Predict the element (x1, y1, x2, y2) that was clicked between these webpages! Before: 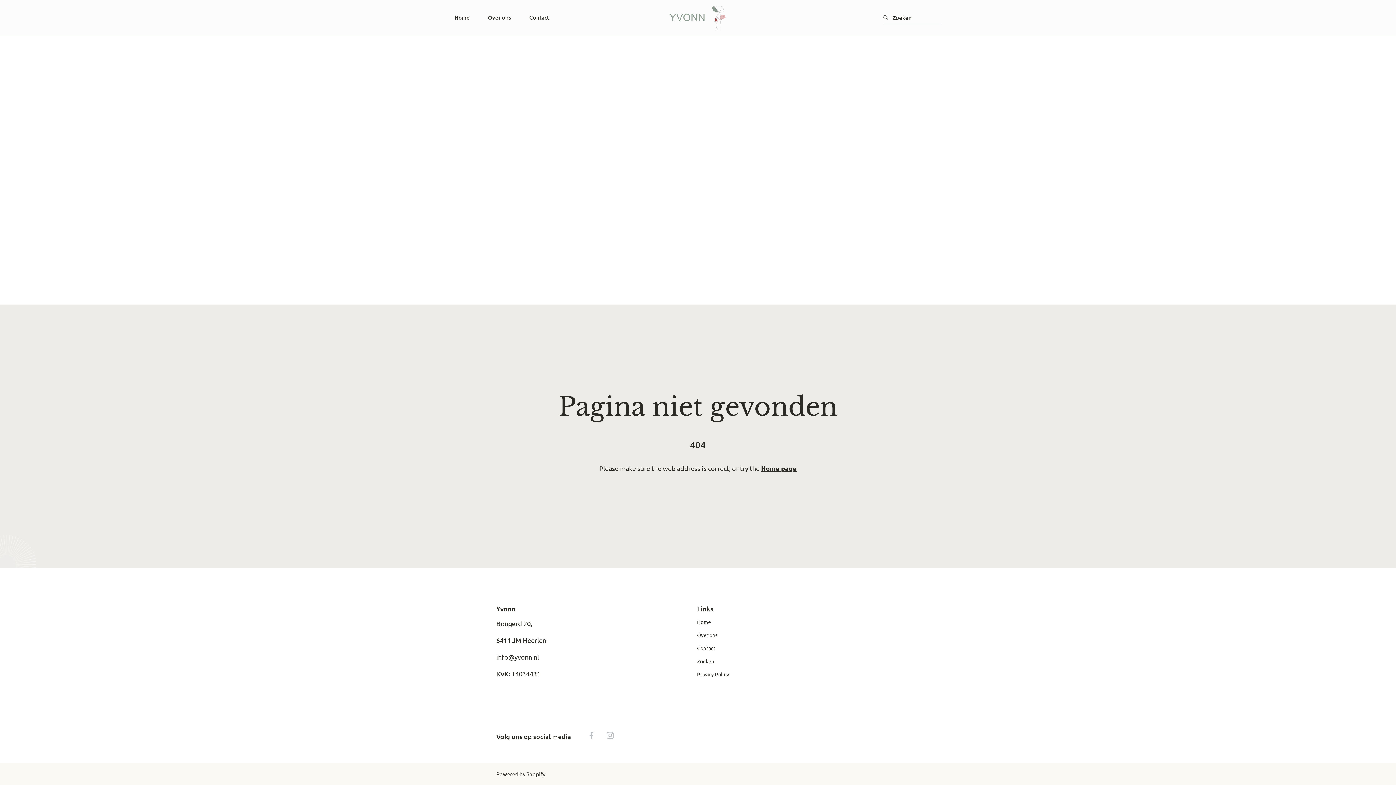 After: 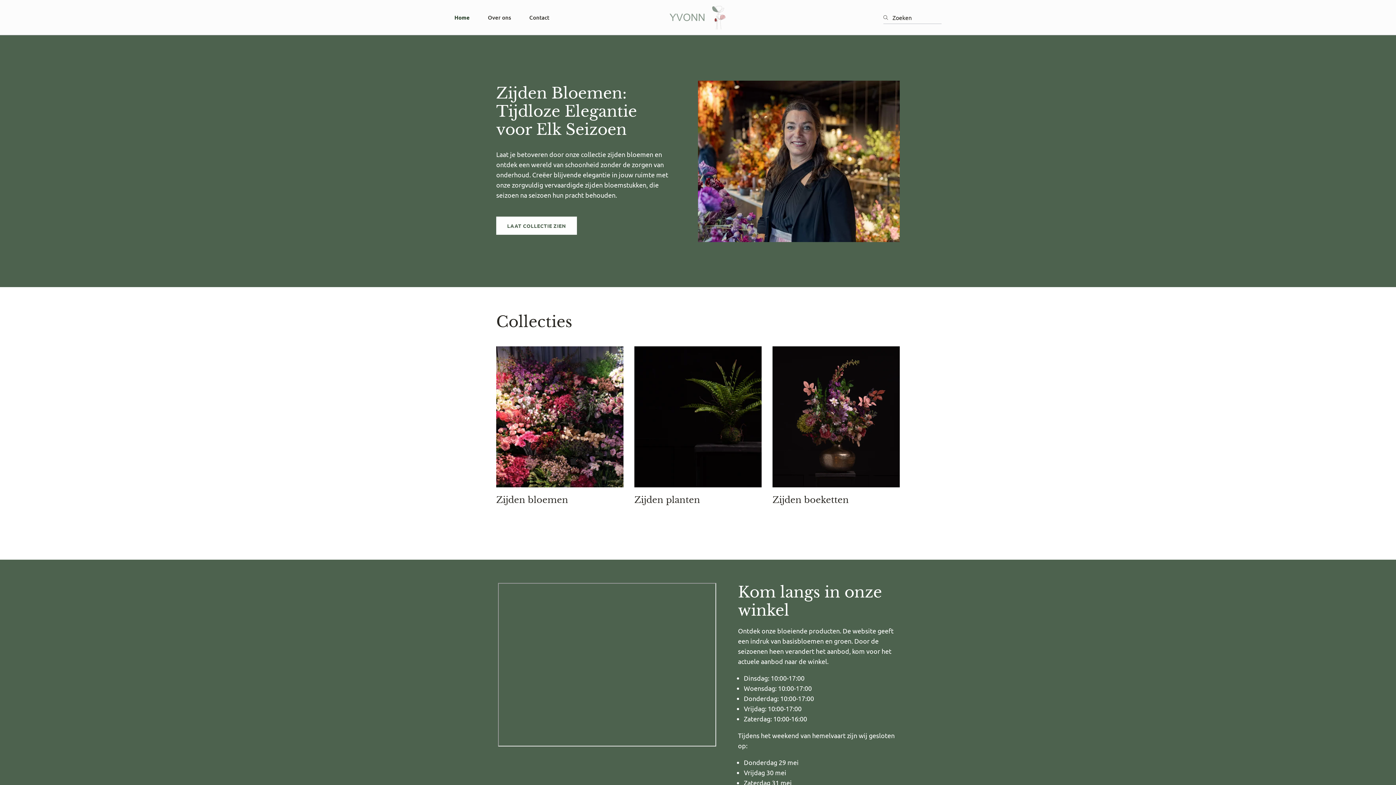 Action: bbox: (761, 464, 796, 472) label: Home page